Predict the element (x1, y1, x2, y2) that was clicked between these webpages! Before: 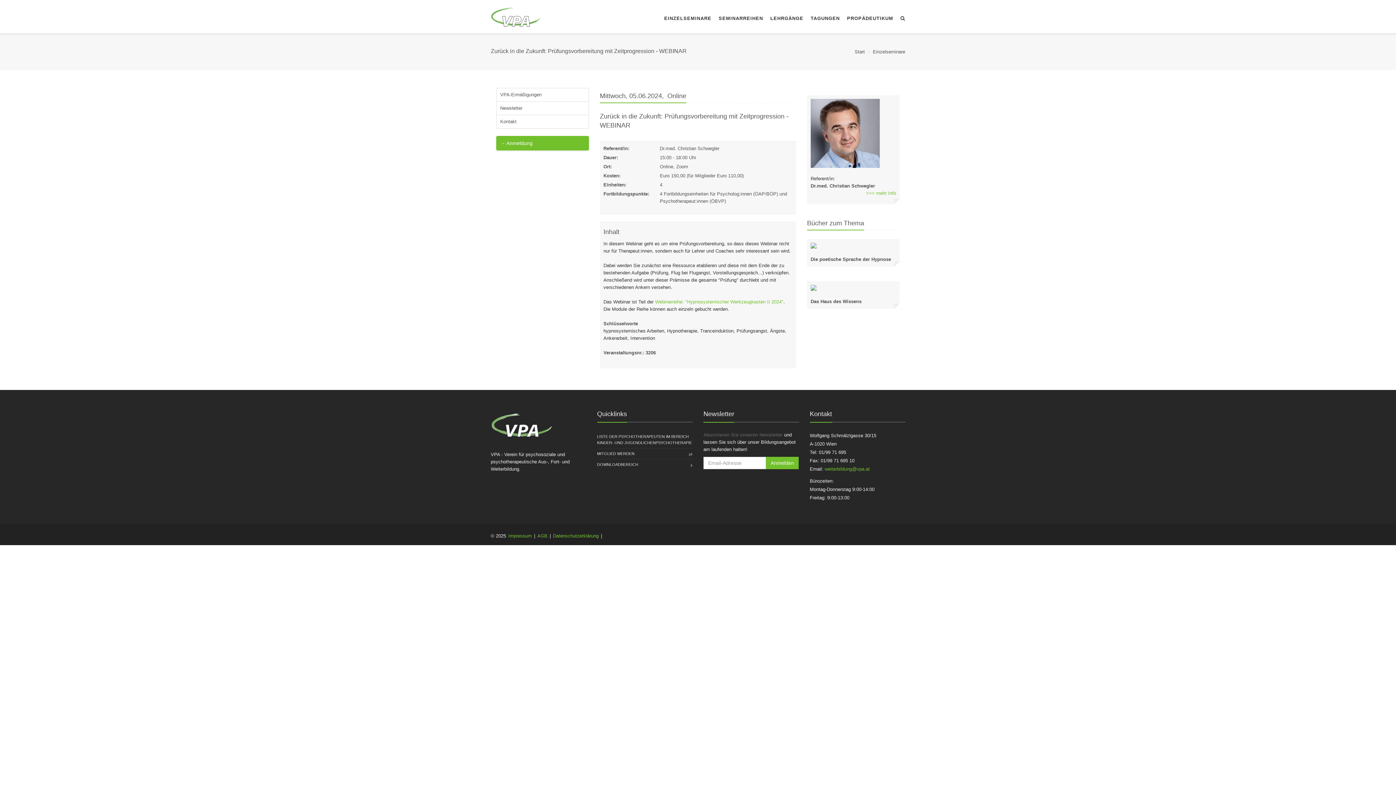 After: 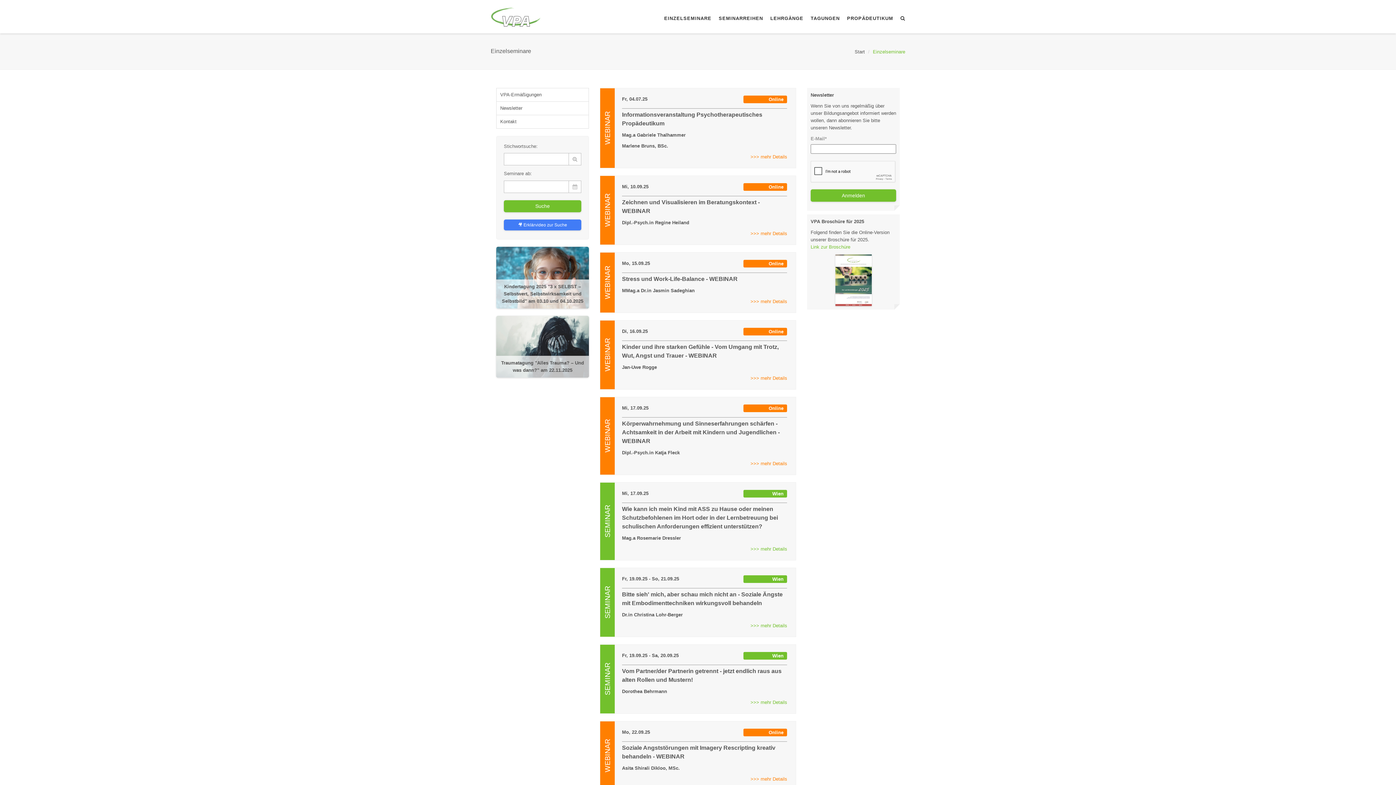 Action: bbox: (660, 3, 715, 33) label: EINZELSEMINARE